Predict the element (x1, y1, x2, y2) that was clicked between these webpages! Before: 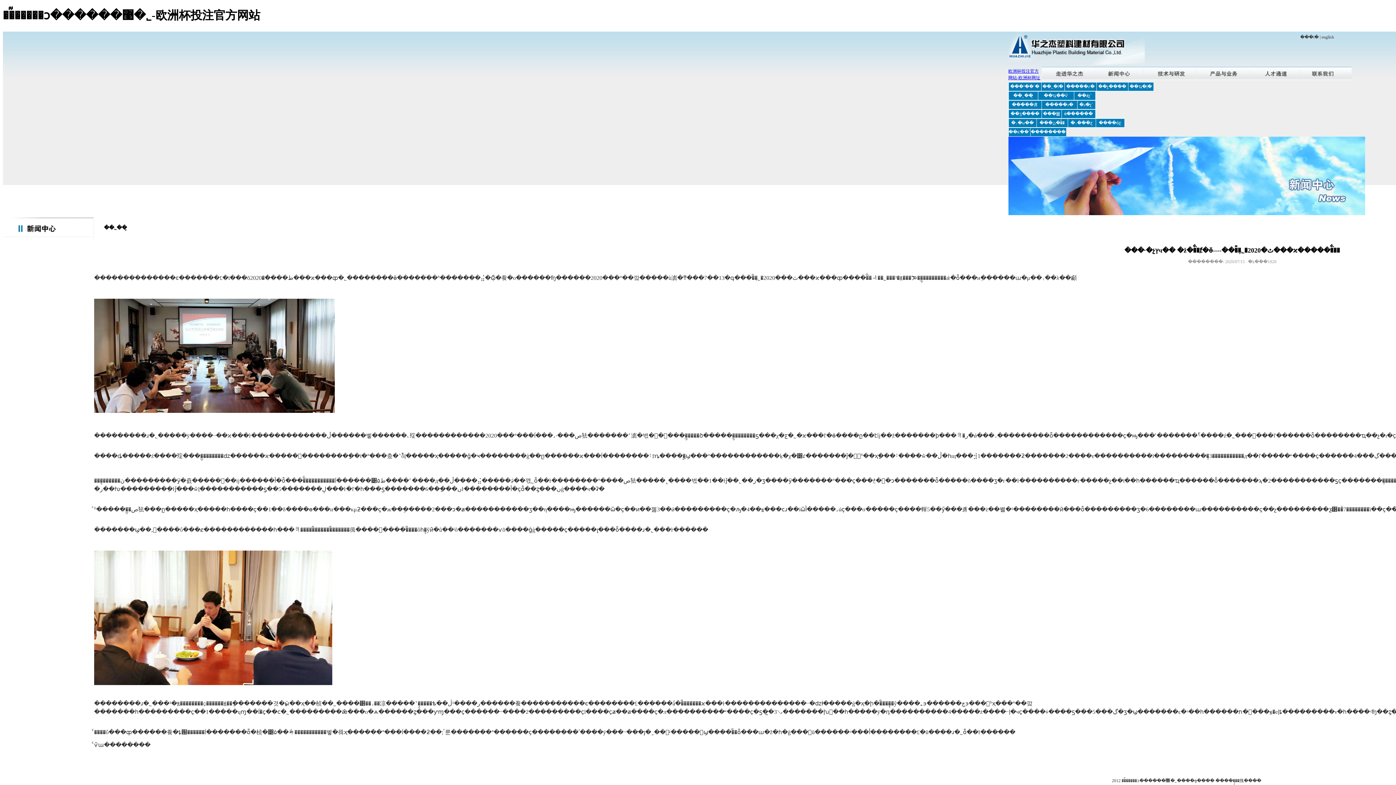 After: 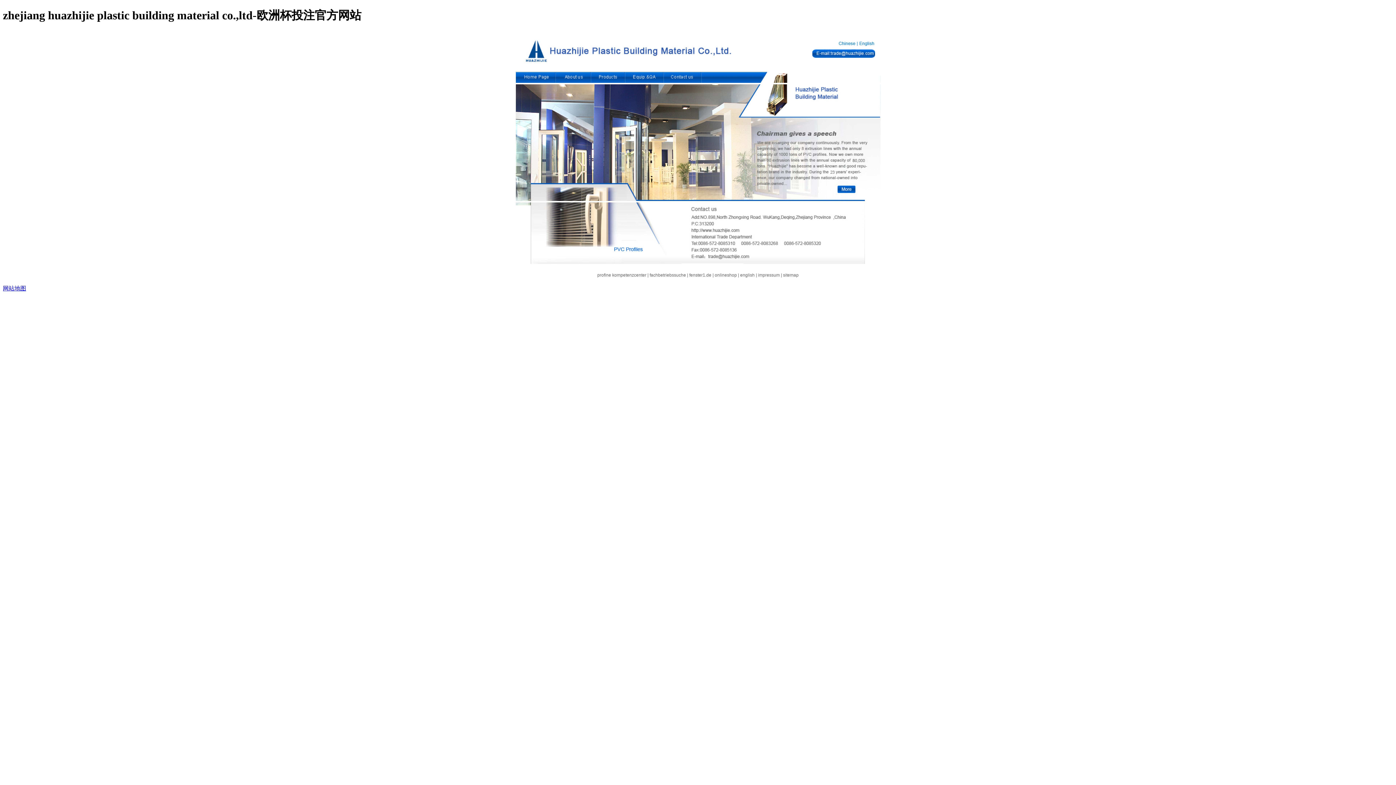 Action: bbox: (1322, 34, 1334, 39) label: english